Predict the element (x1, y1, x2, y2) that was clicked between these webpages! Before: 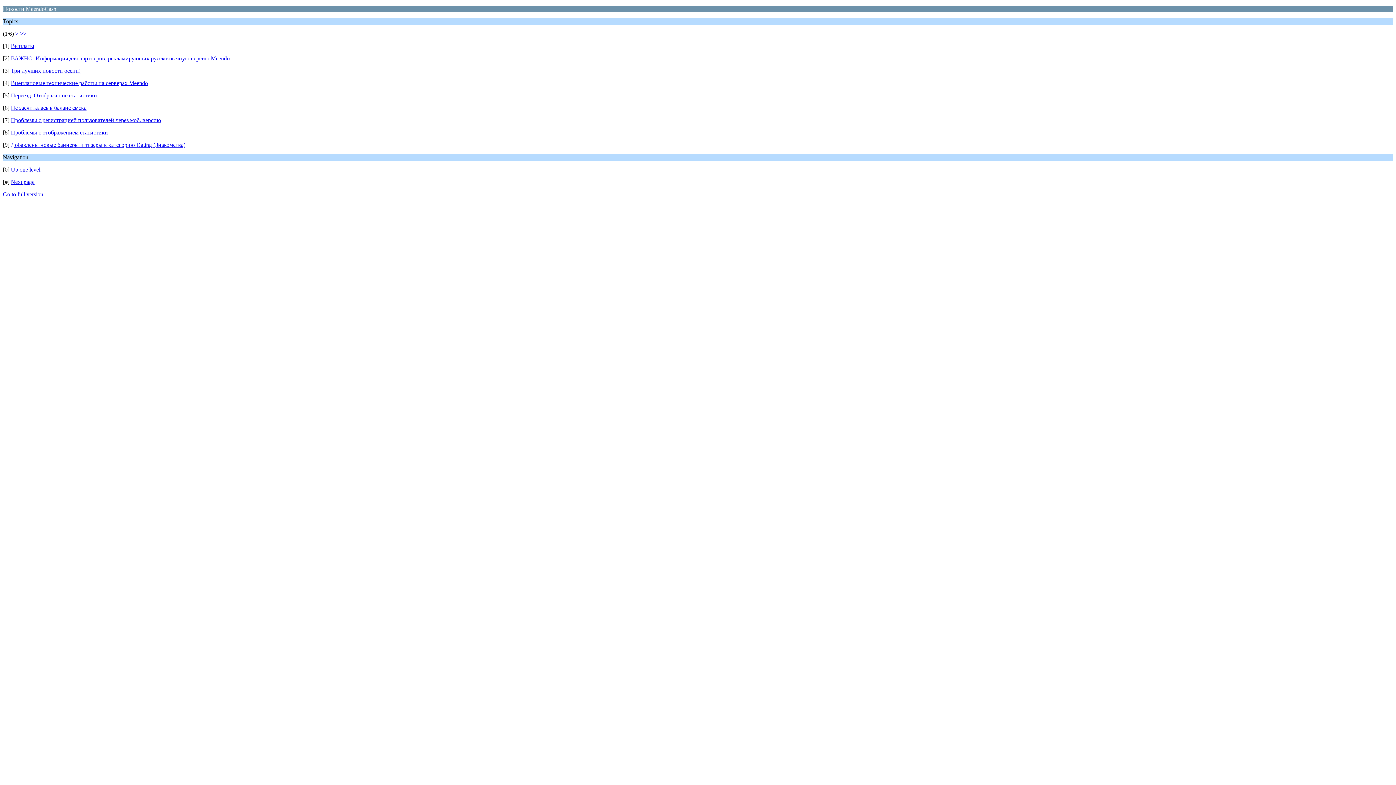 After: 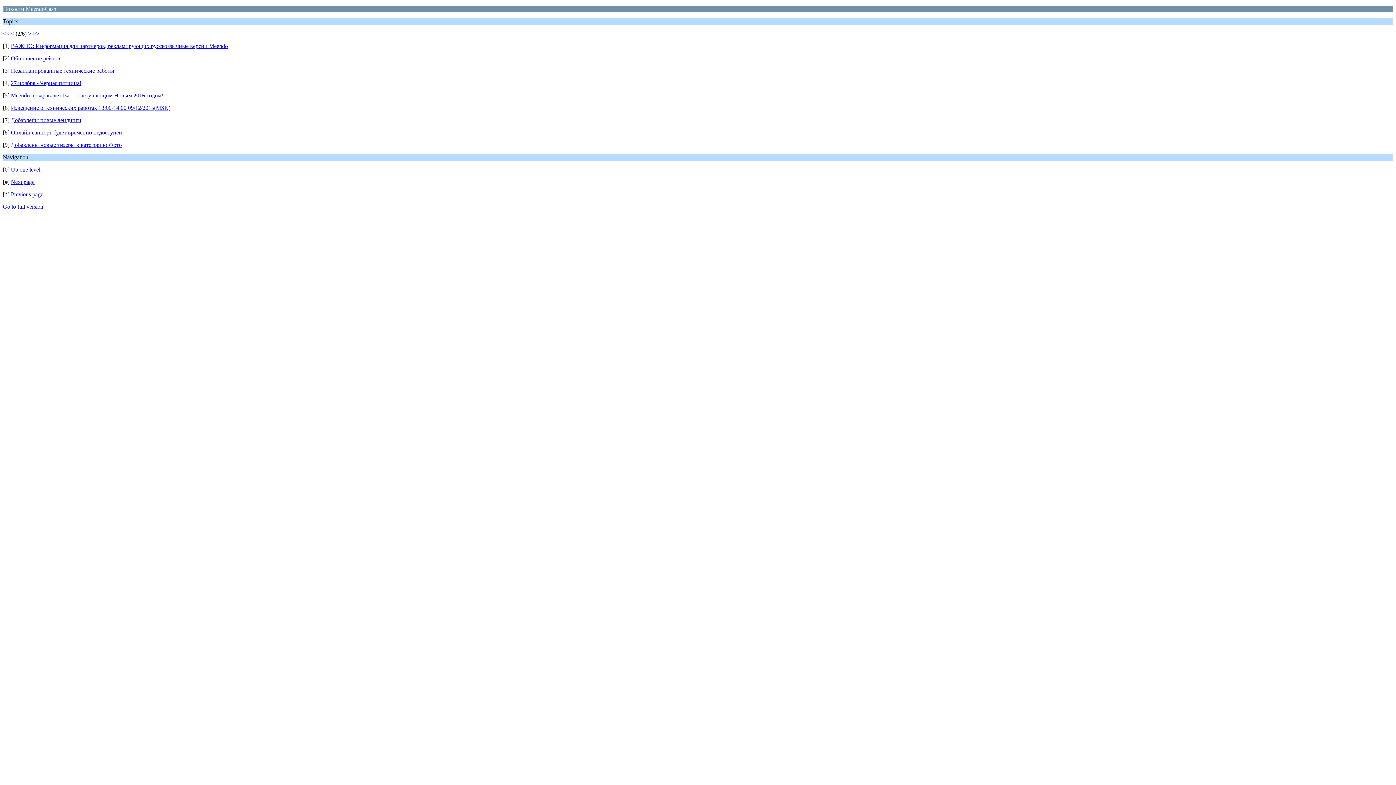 Action: bbox: (10, 178, 34, 185) label: Next page